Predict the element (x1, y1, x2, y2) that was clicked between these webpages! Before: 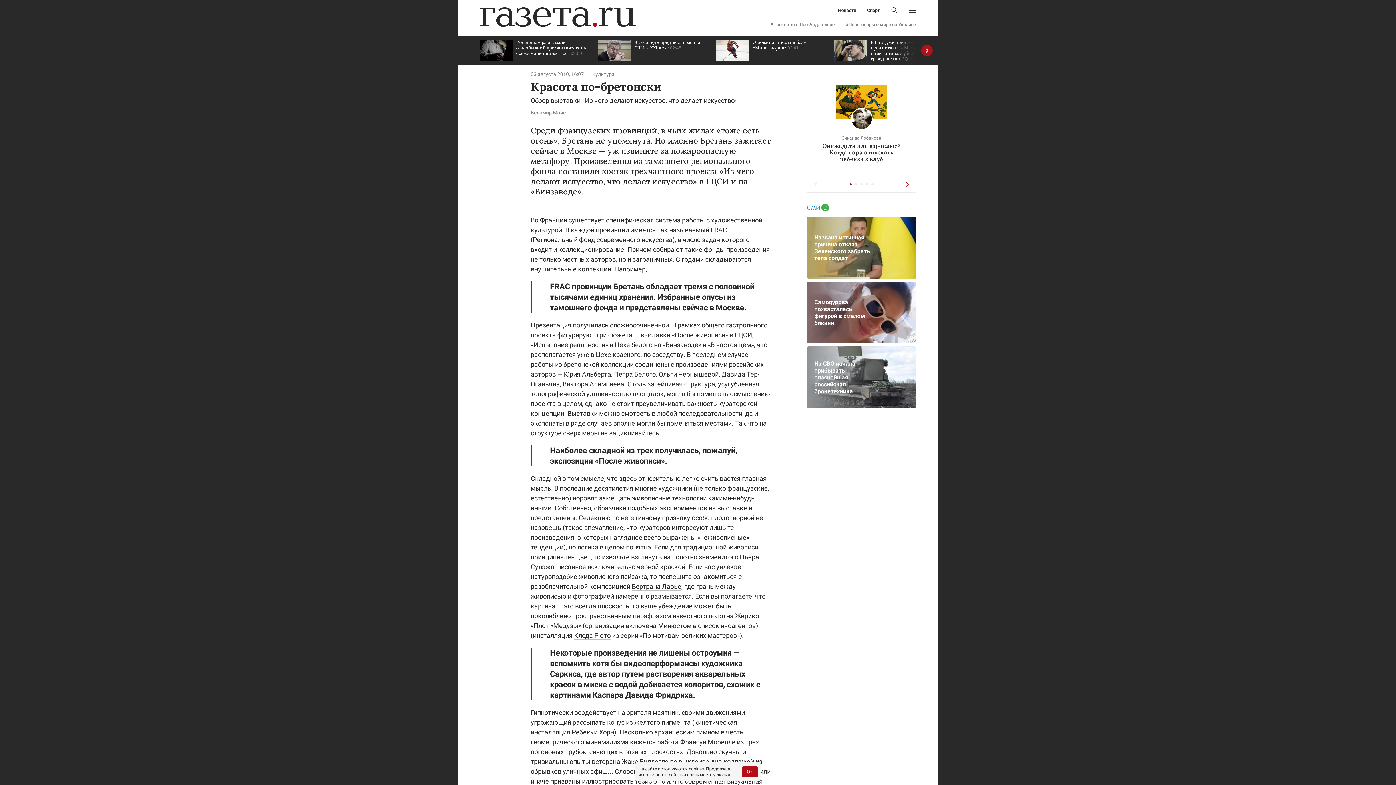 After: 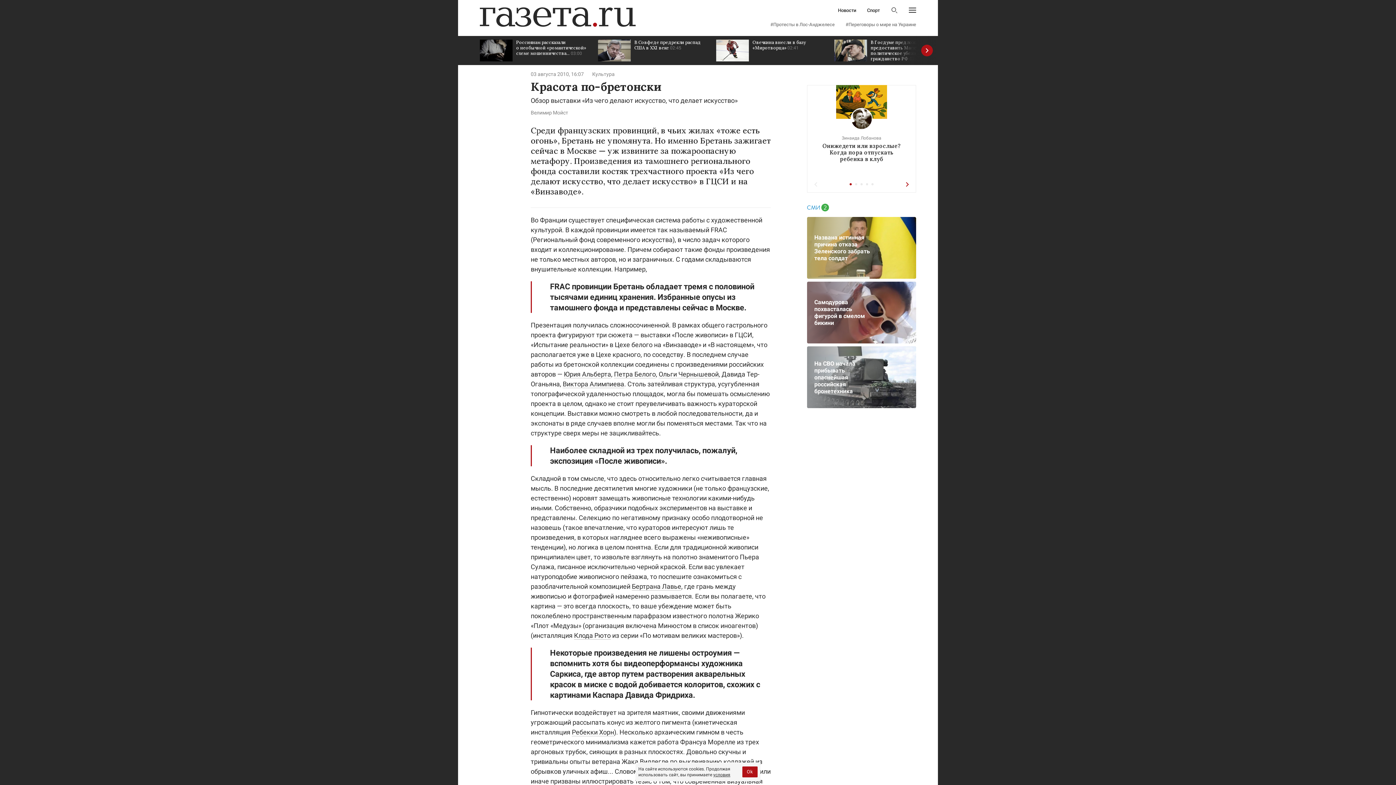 Action: label: На СВО начала прибывать опаснейшая российская бронетехника bbox: (807, 346, 916, 408)